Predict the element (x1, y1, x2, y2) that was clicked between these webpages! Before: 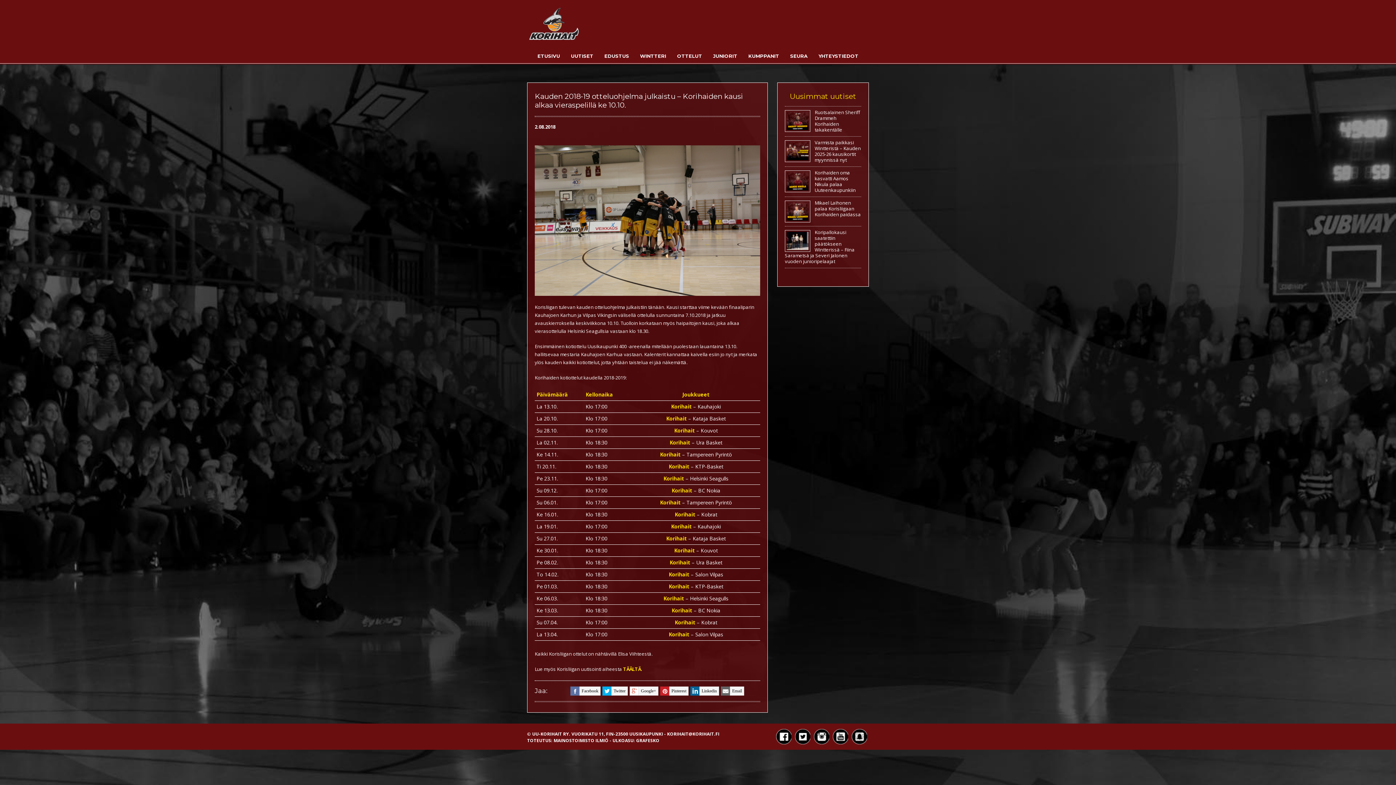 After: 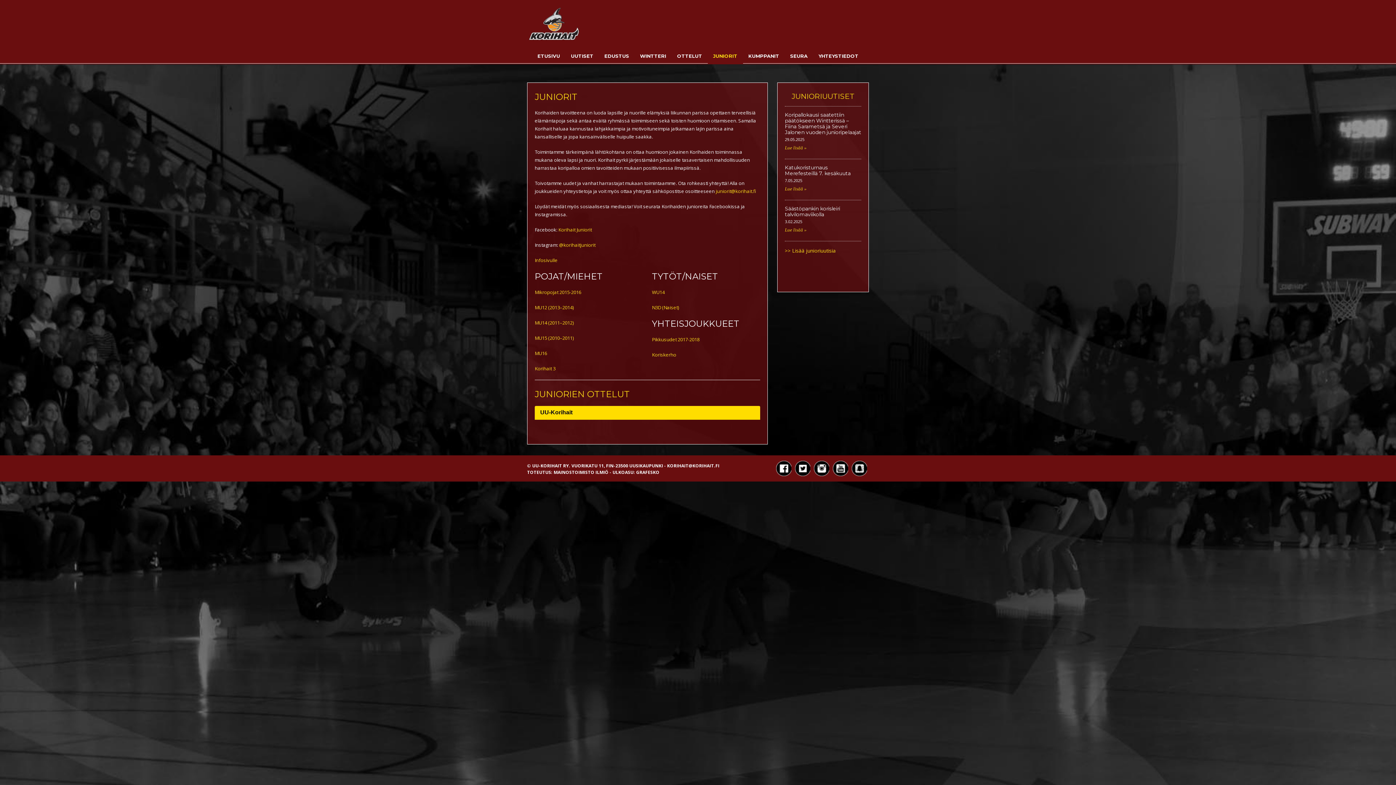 Action: label: JUNIORIT bbox: (707, 47, 743, 64)